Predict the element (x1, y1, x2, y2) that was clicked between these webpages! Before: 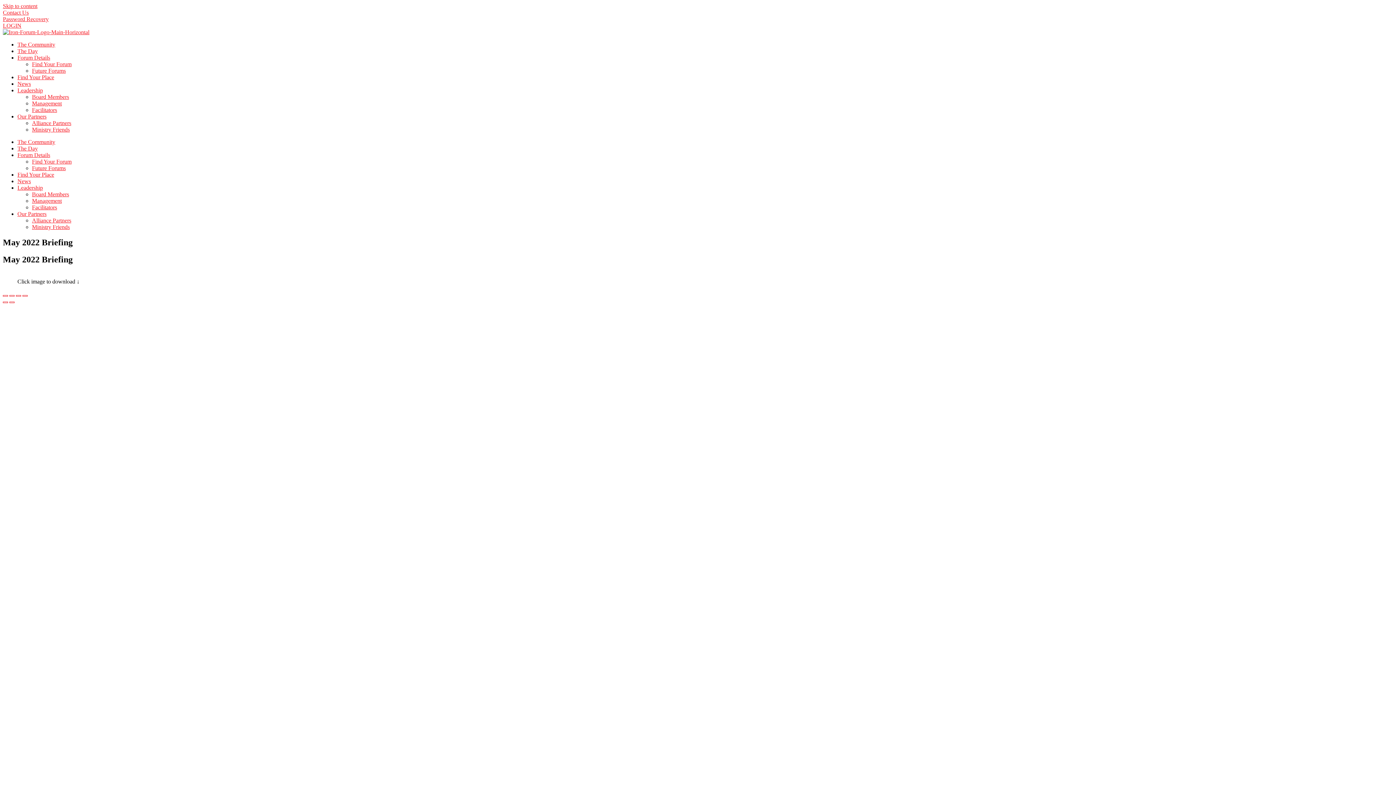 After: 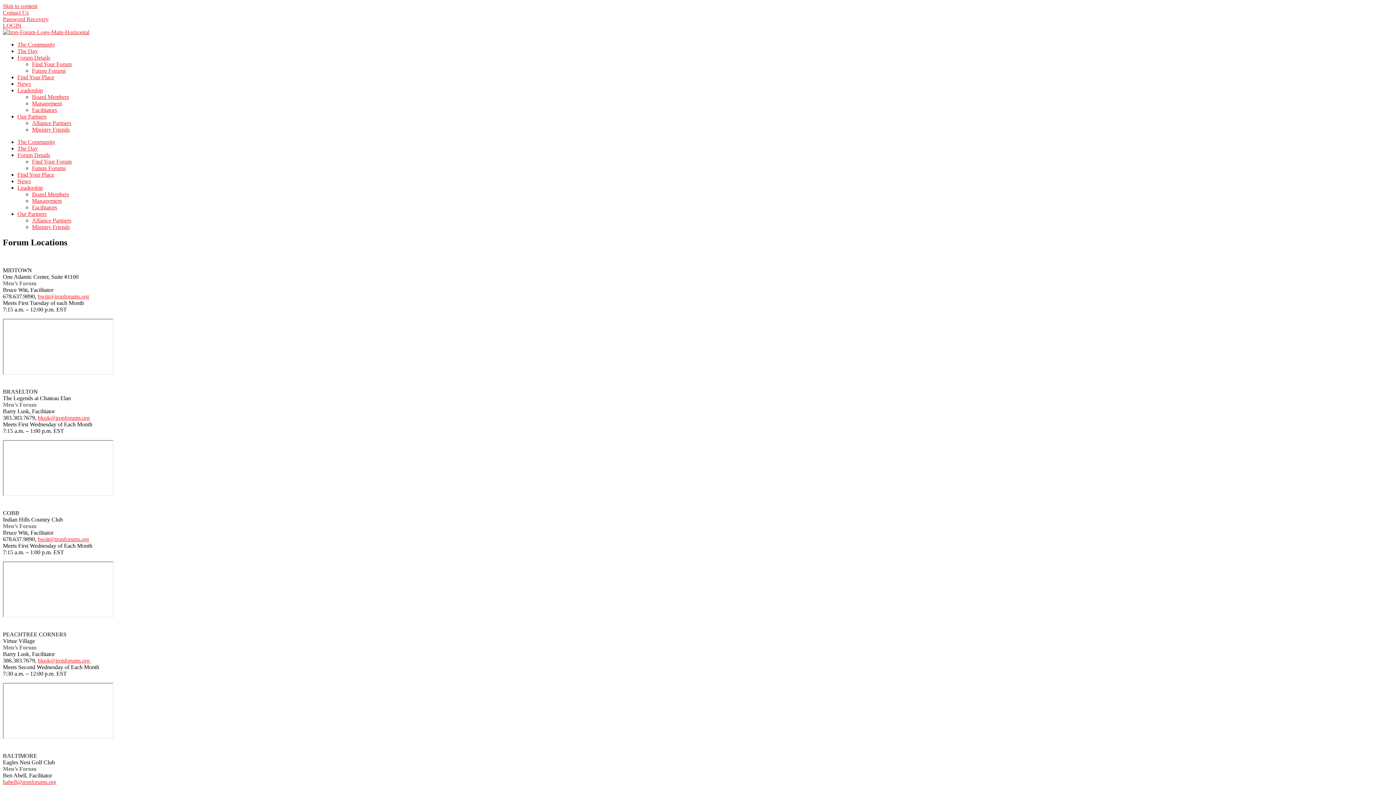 Action: bbox: (17, 152, 50, 158) label: Forum Details